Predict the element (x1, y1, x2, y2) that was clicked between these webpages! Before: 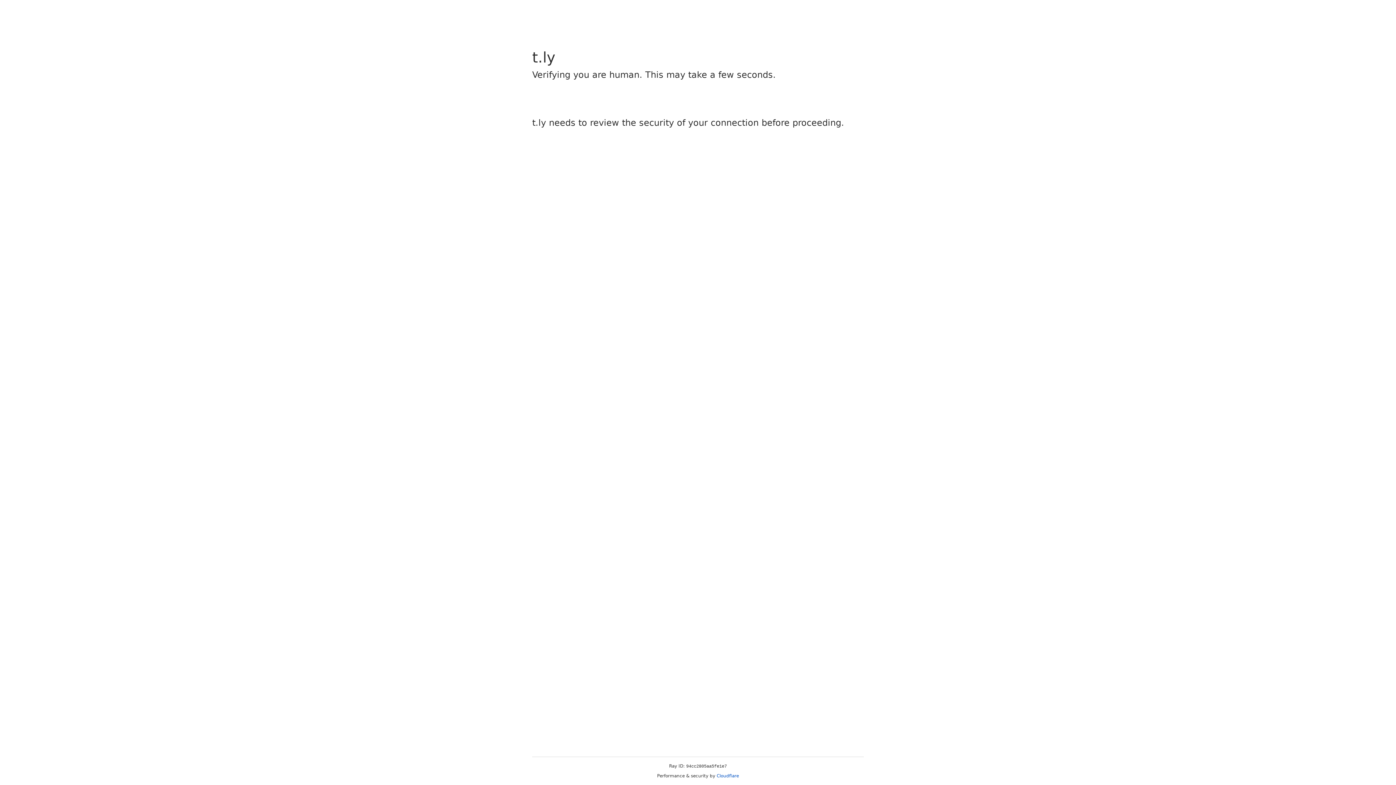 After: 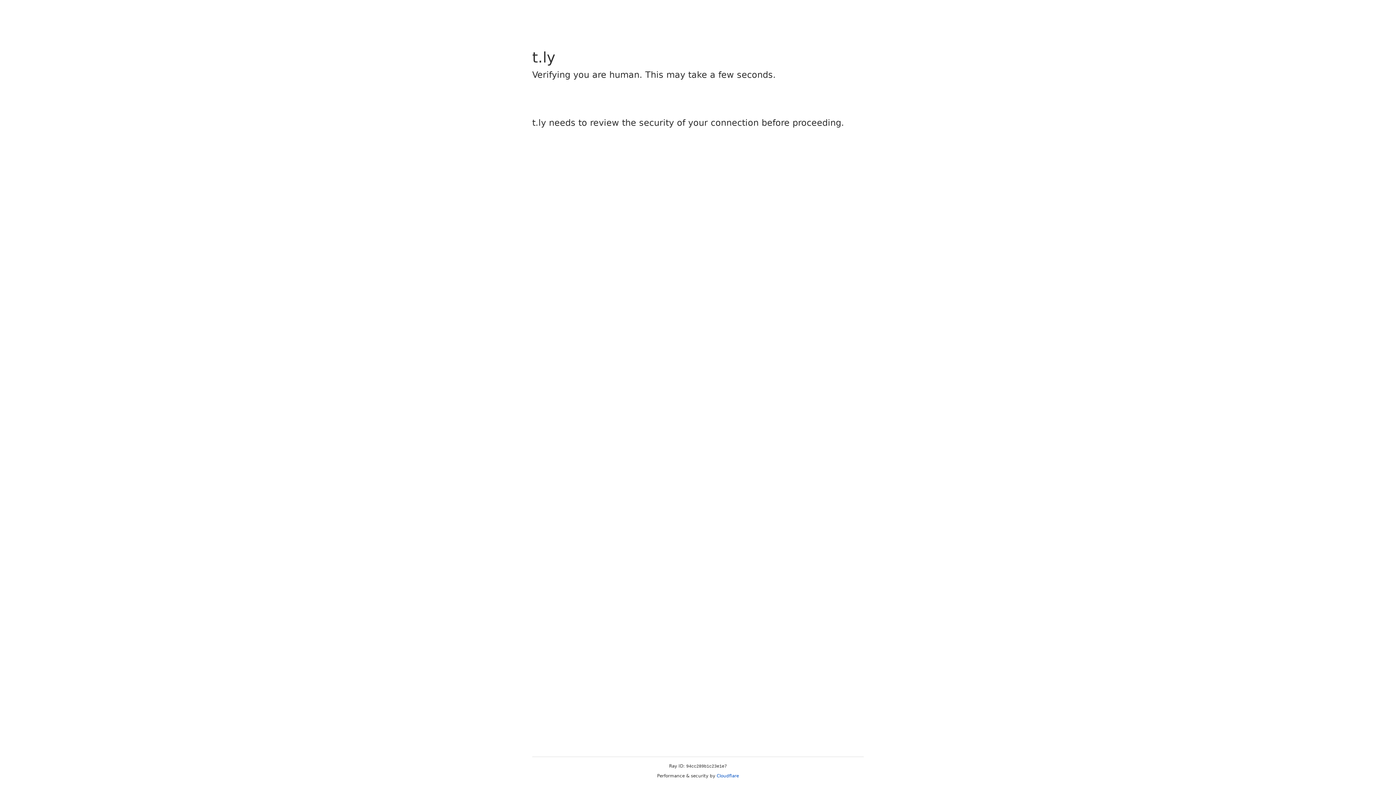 Action: bbox: (716, 773, 739, 778) label: Cloudflare